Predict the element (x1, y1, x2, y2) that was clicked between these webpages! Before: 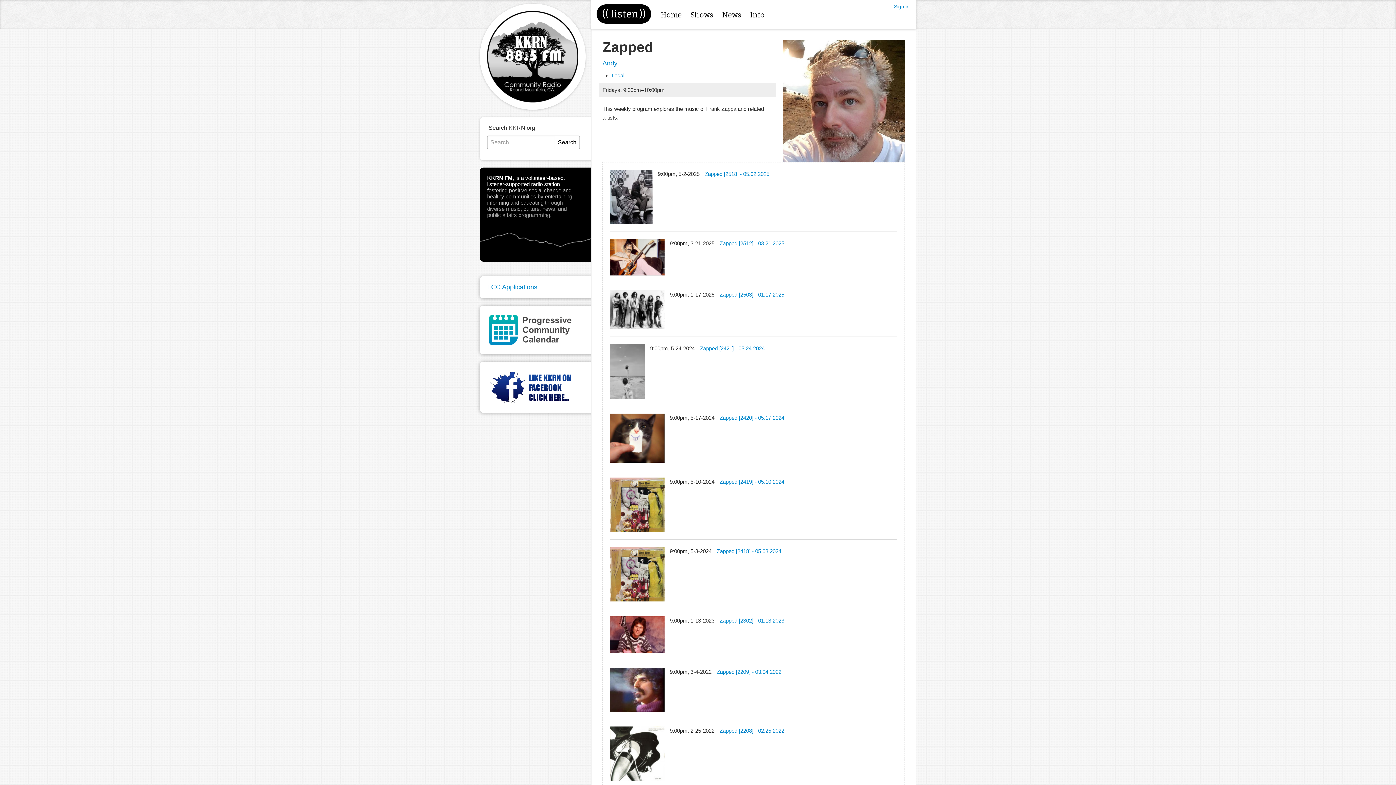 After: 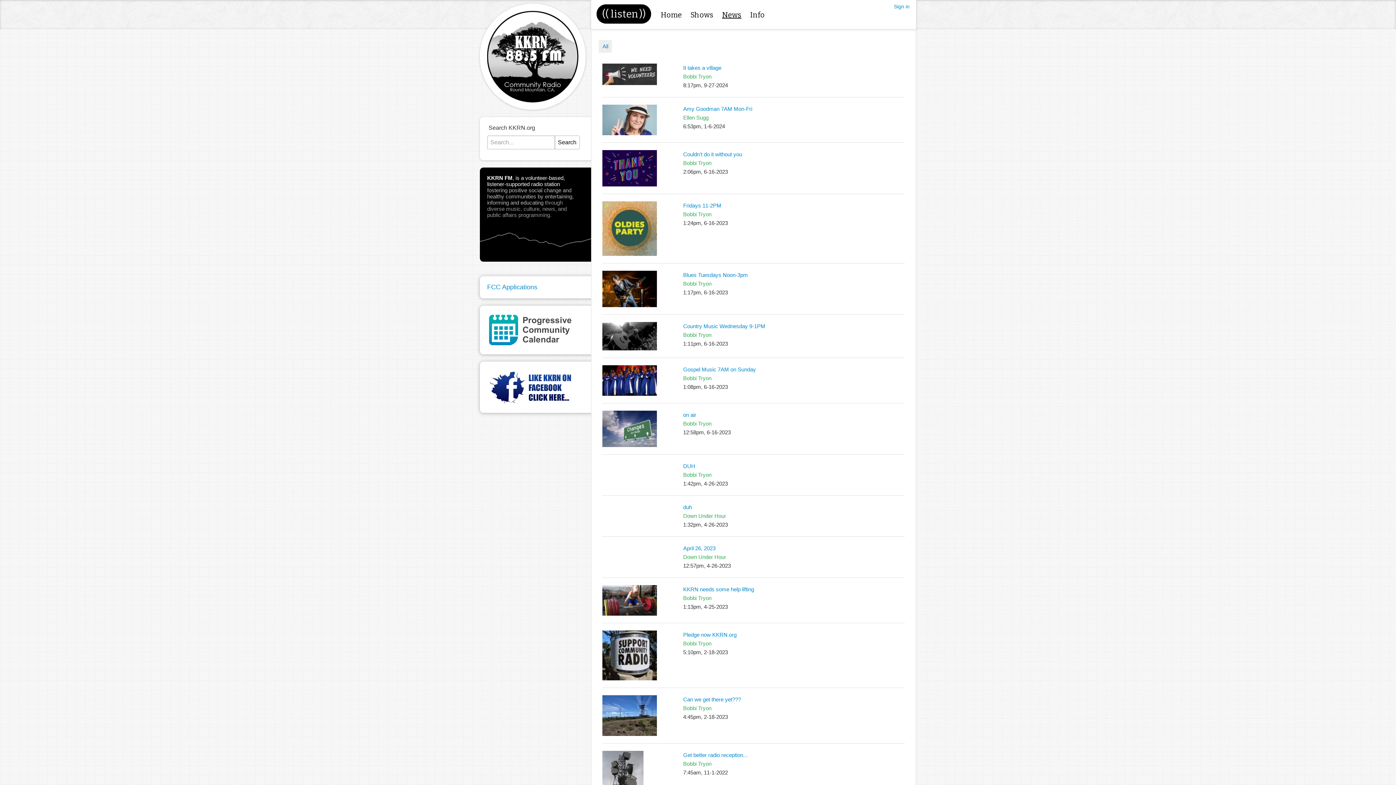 Action: bbox: (717, 6, 745, 23) label: News